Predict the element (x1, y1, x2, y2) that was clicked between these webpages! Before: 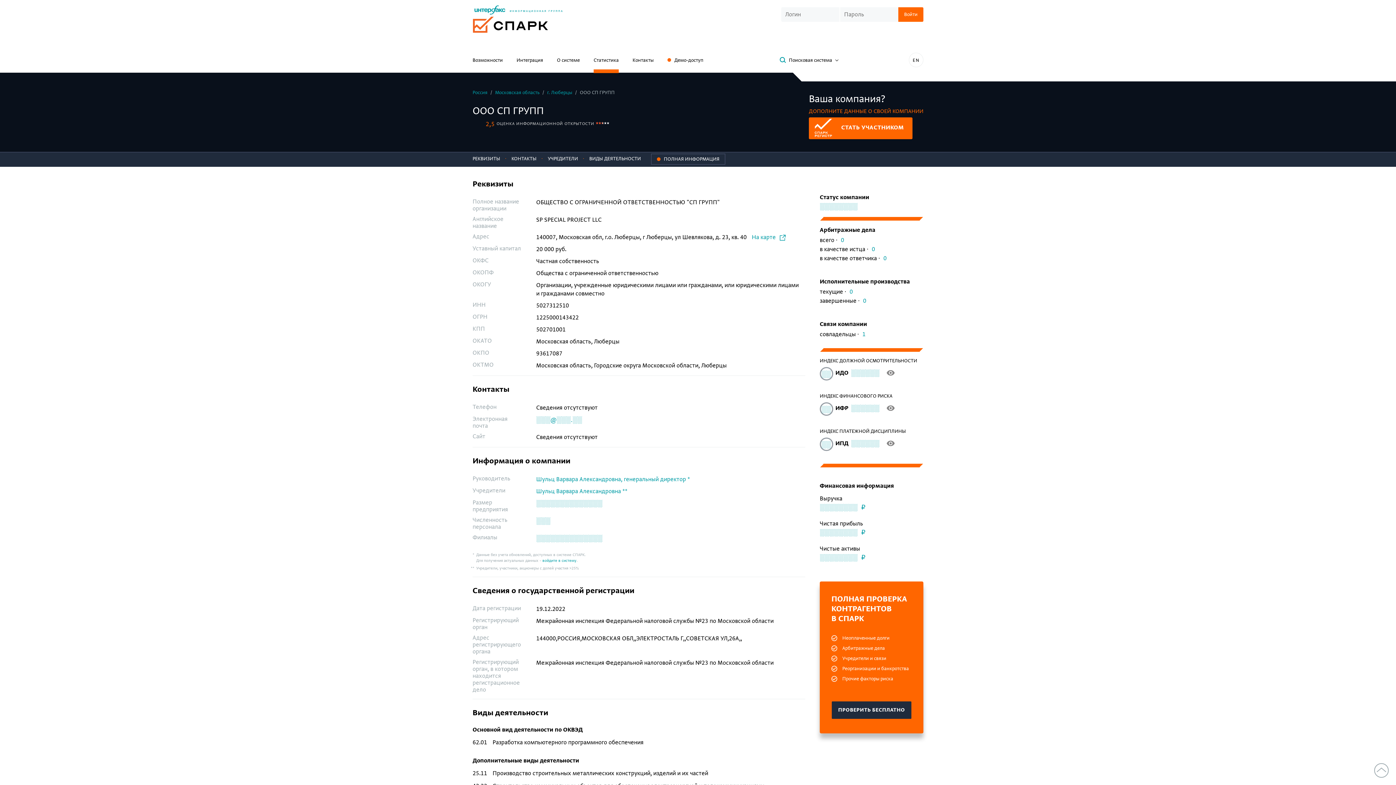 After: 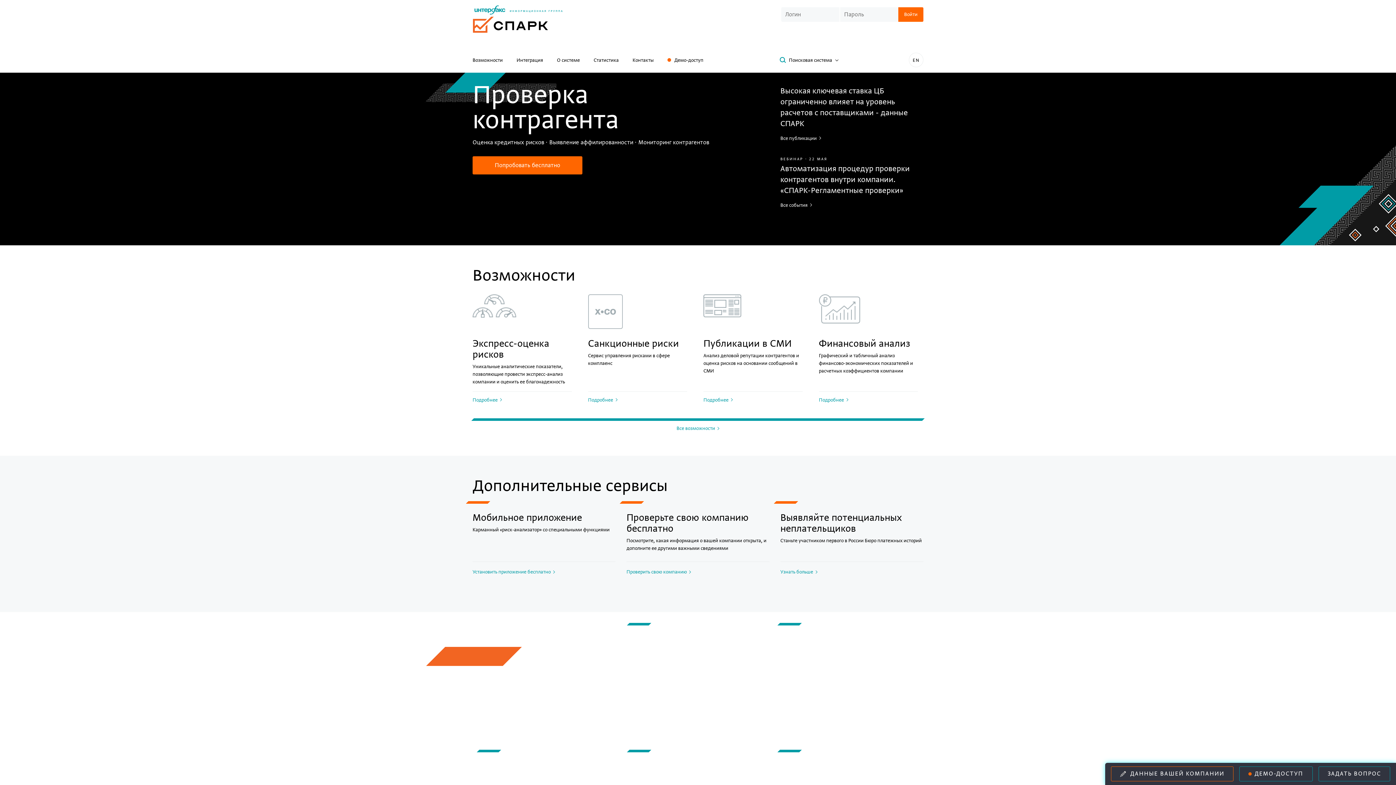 Action: bbox: (898, 7, 923, 21) label: Войти